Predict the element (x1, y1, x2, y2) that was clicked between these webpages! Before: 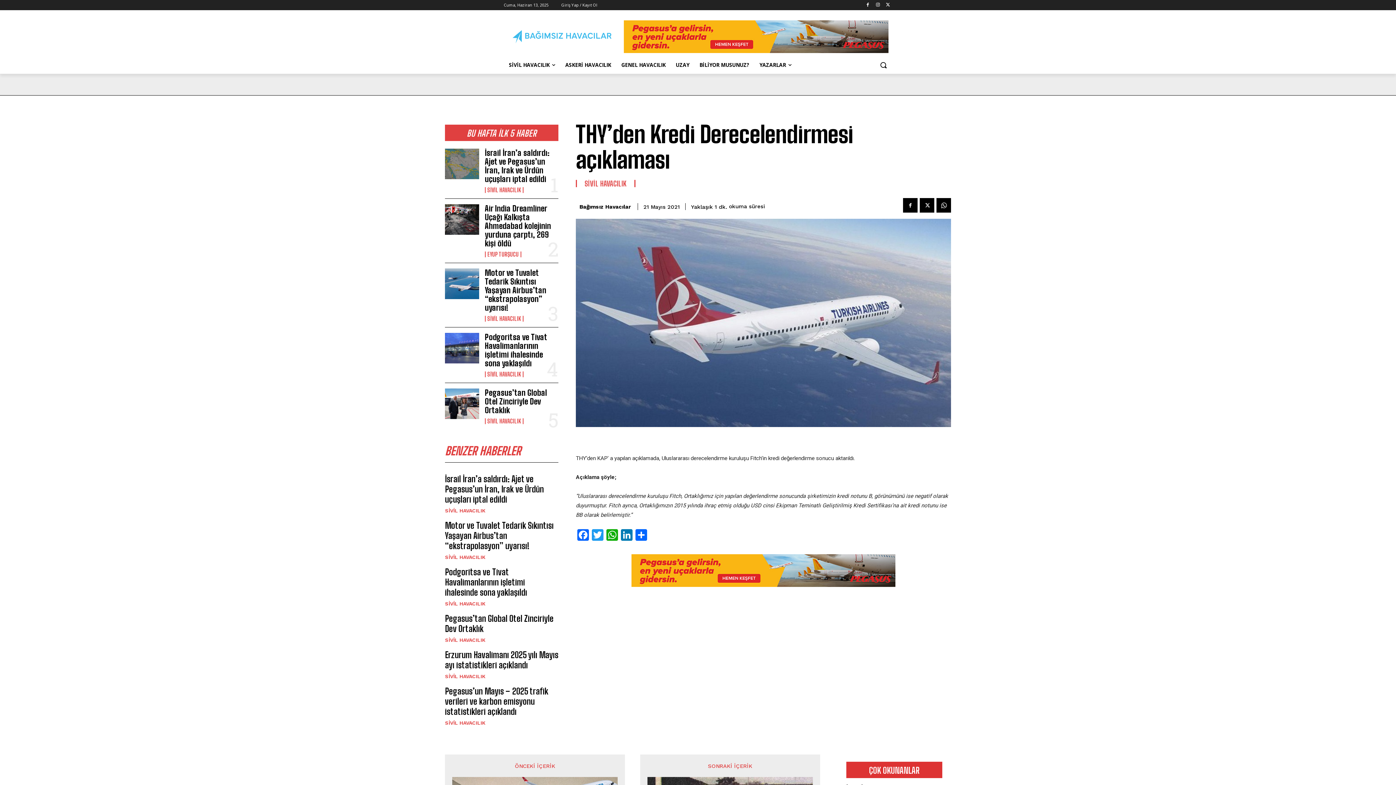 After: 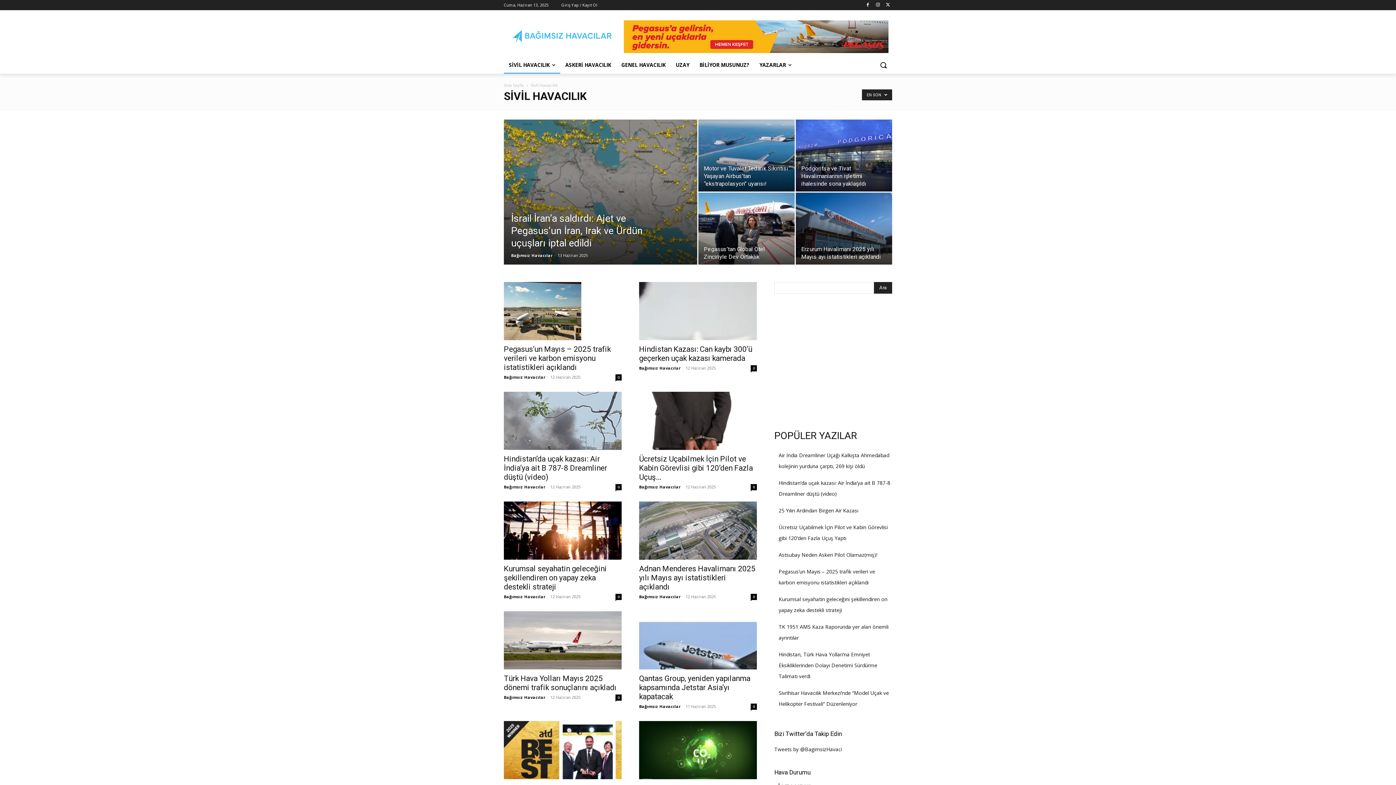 Action: bbox: (445, 508, 485, 513) label: SİVİL HAVACILIK